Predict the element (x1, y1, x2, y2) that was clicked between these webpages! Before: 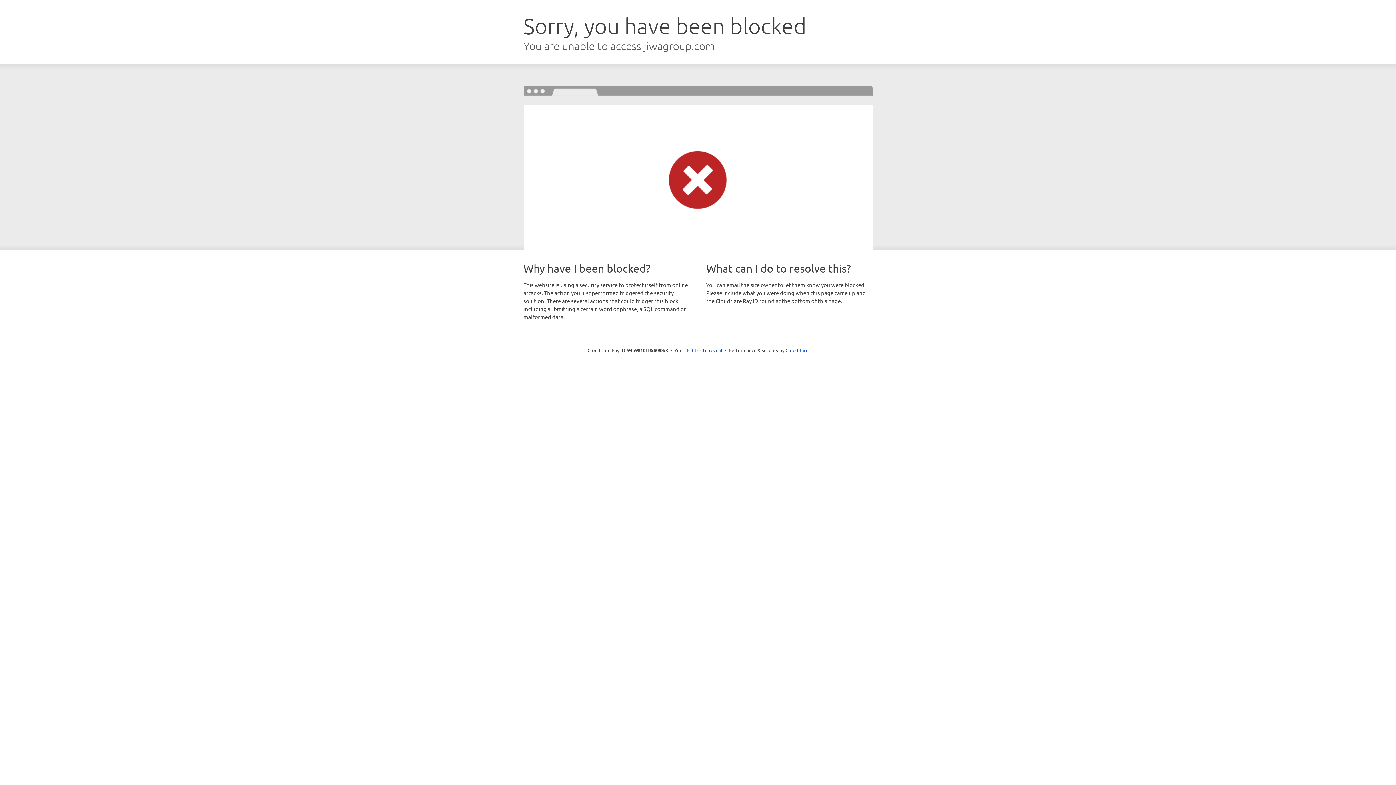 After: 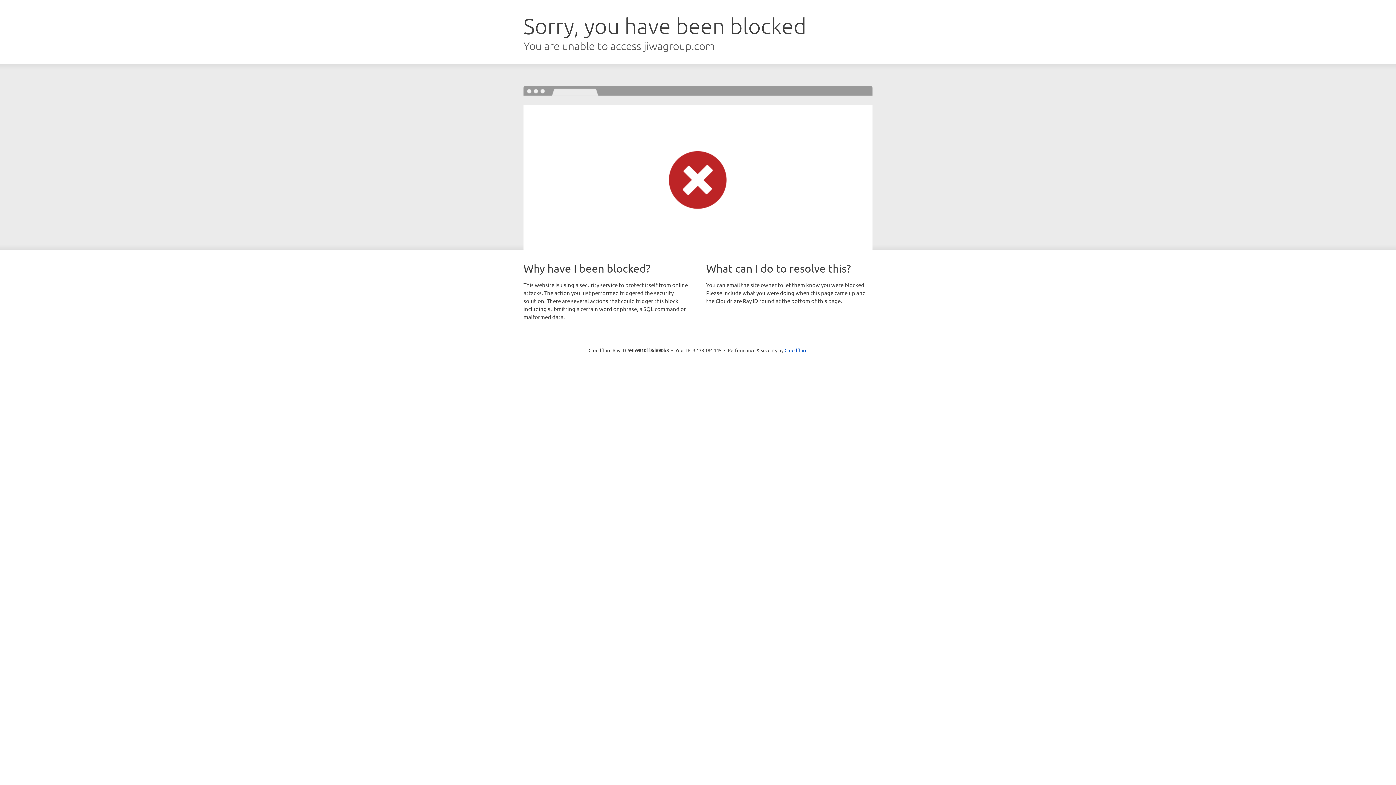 Action: label: Click to reveal bbox: (692, 346, 722, 353)